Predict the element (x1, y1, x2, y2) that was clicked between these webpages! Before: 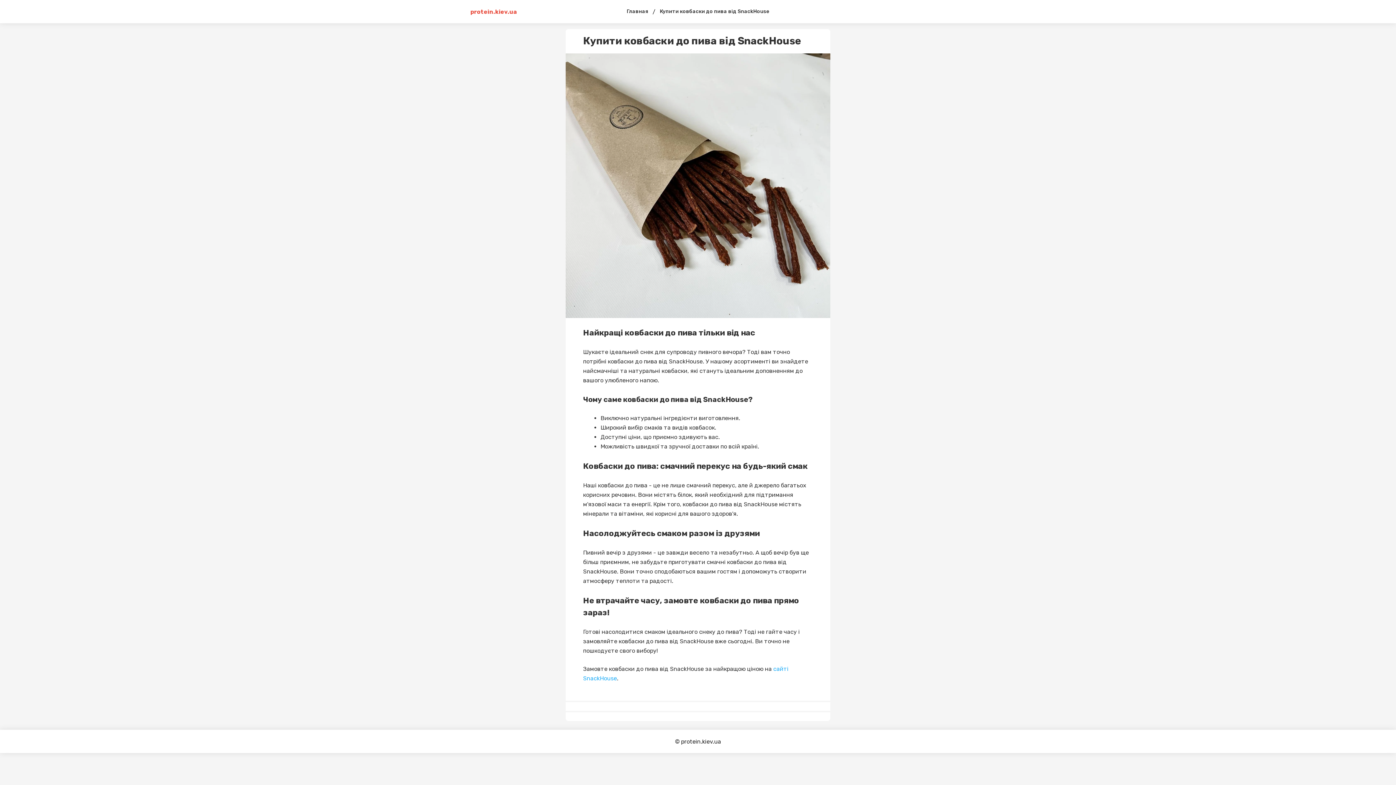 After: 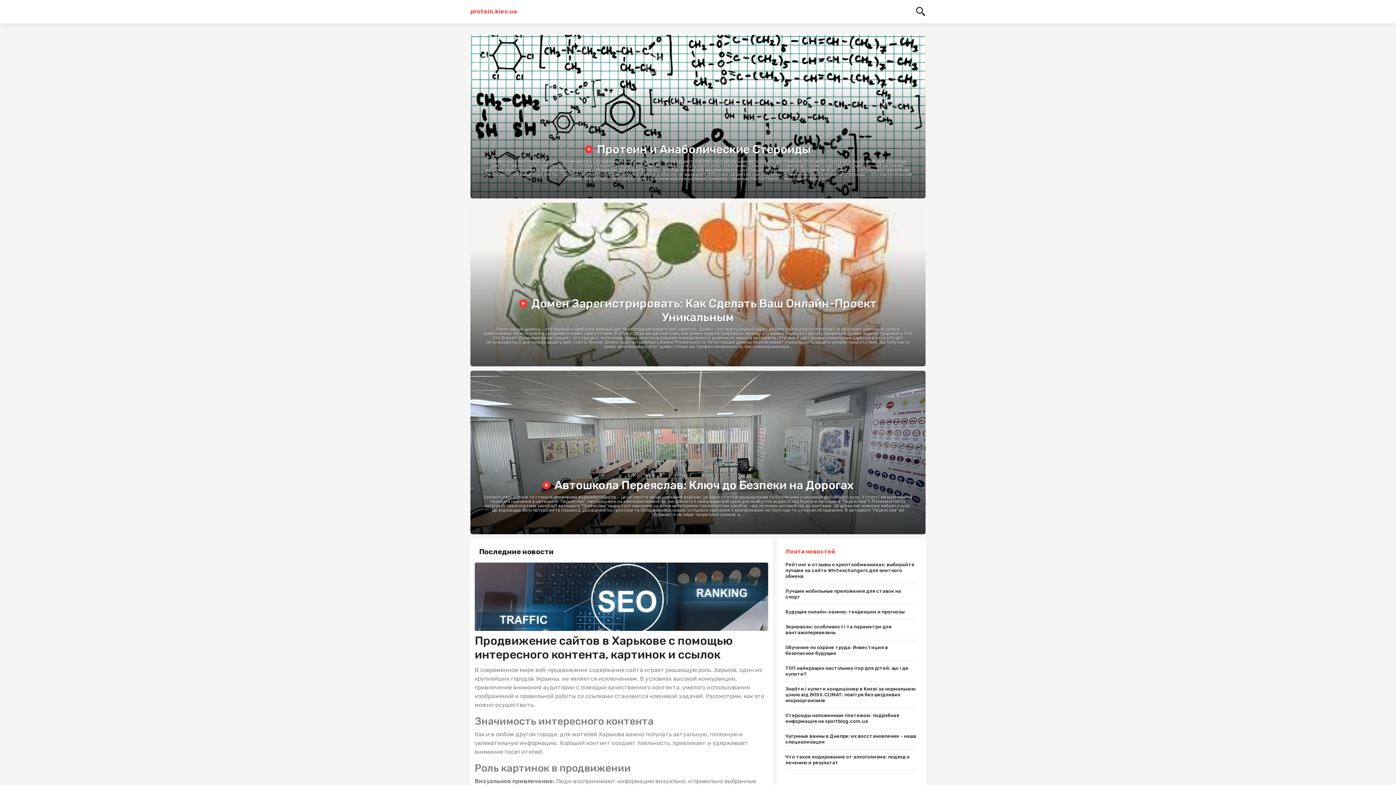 Action: label: Главная bbox: (626, 0, 648, 23)